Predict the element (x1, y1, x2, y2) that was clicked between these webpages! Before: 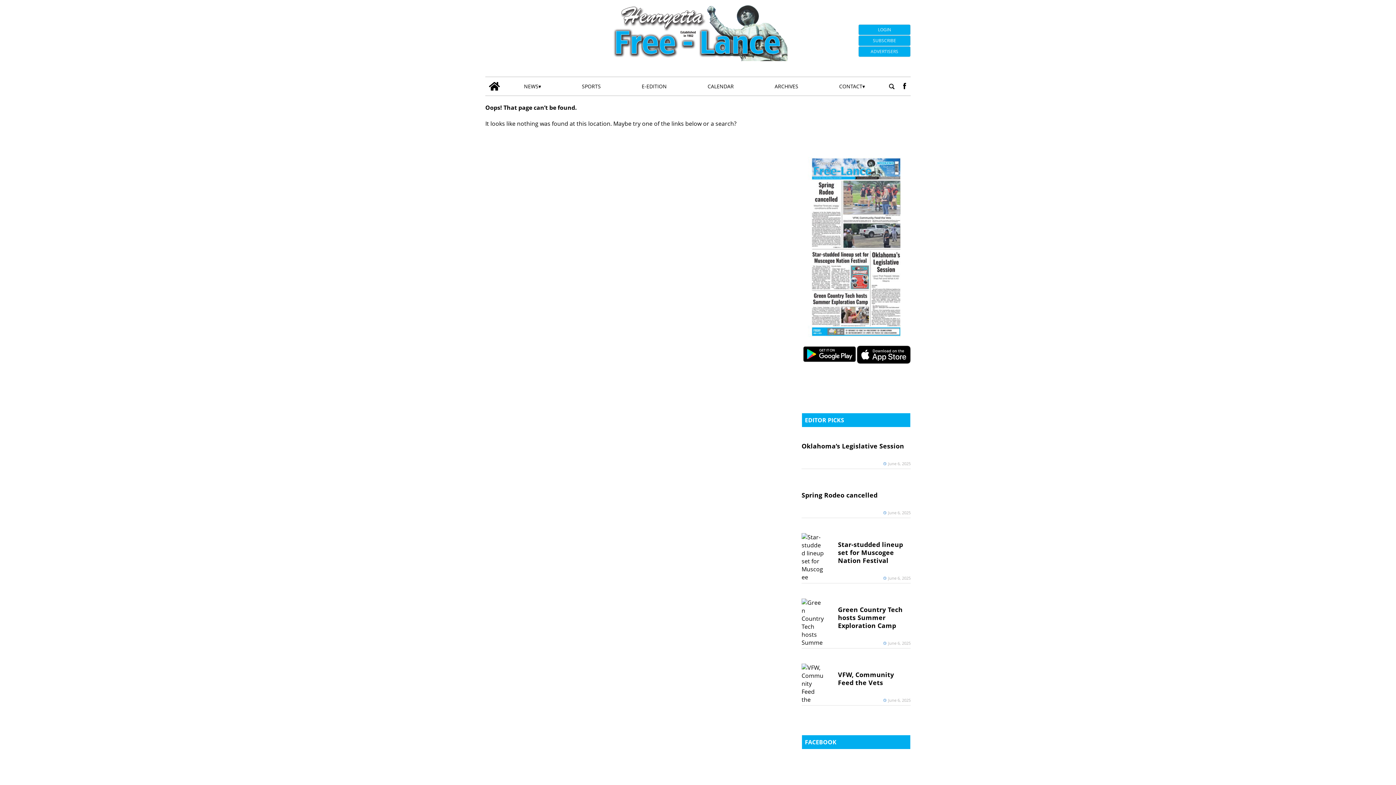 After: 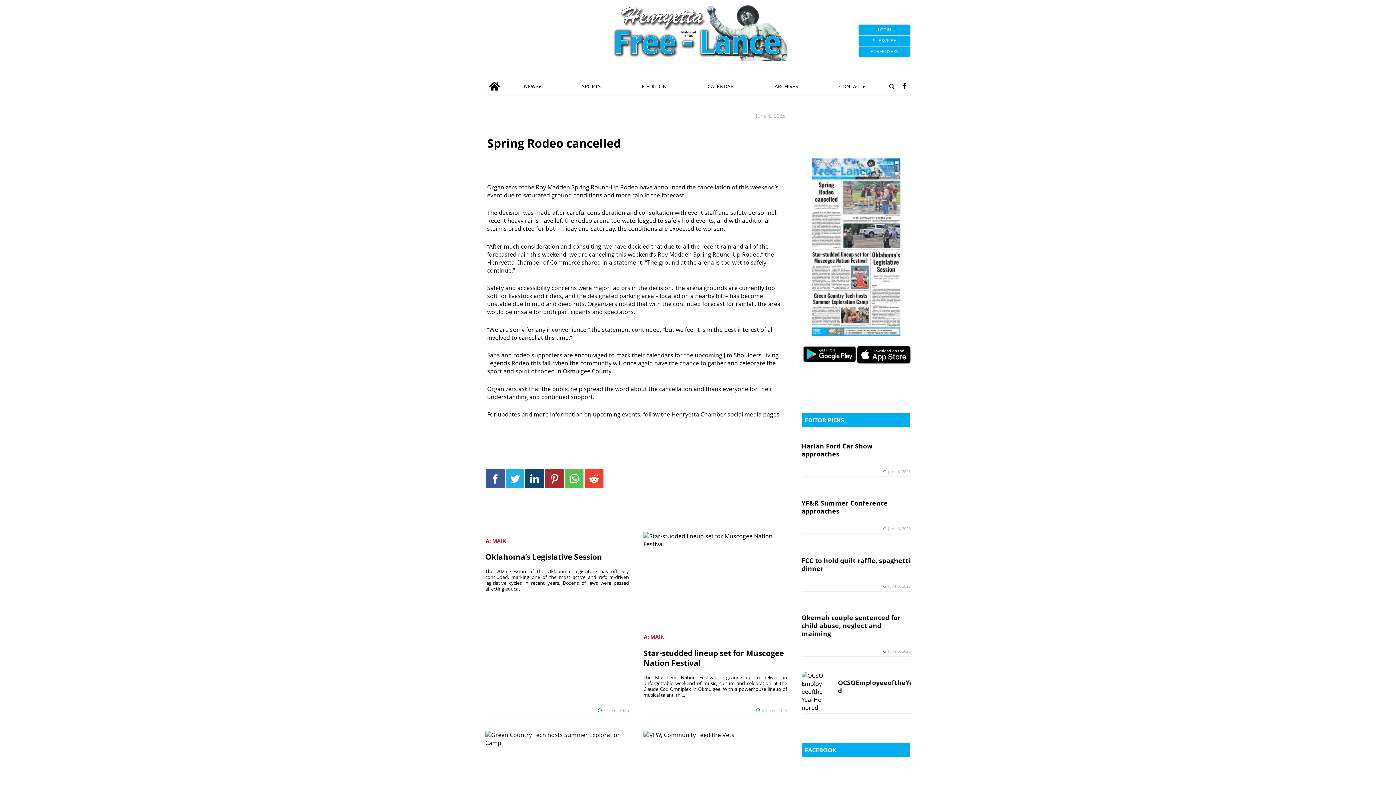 Action: bbox: (801, 489, 910, 501) label: Spring Rodeo cancelled